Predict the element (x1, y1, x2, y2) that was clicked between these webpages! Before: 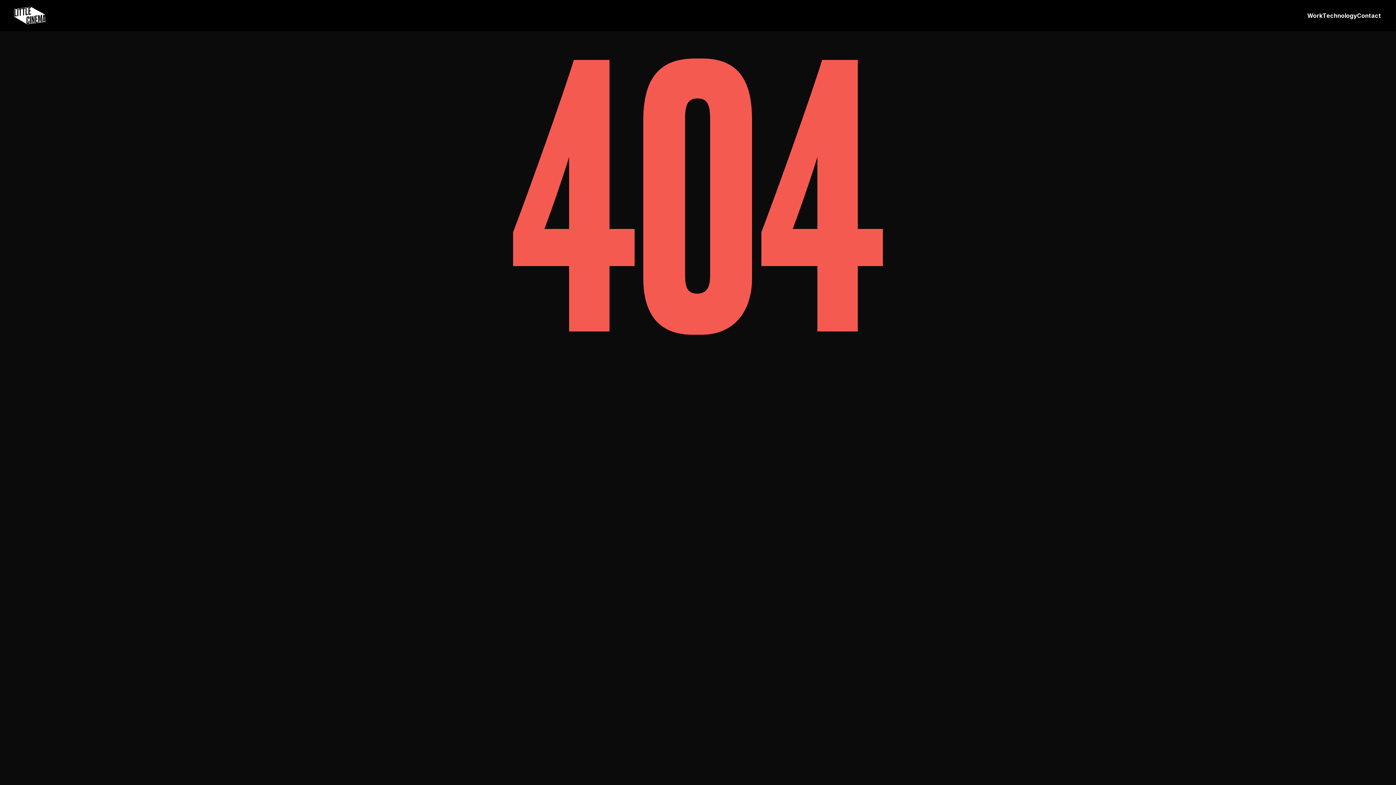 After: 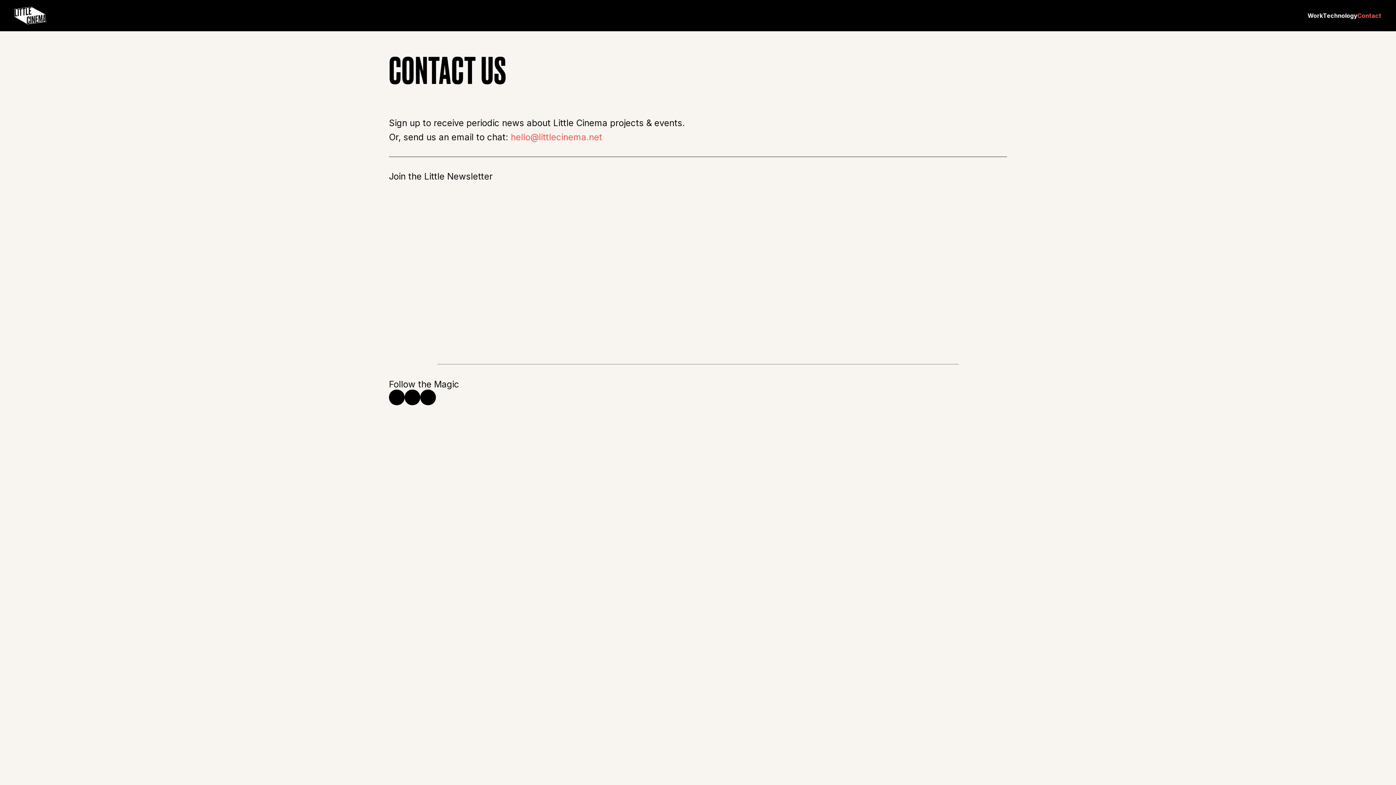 Action: bbox: (1357, 12, 1381, 19) label: Contact